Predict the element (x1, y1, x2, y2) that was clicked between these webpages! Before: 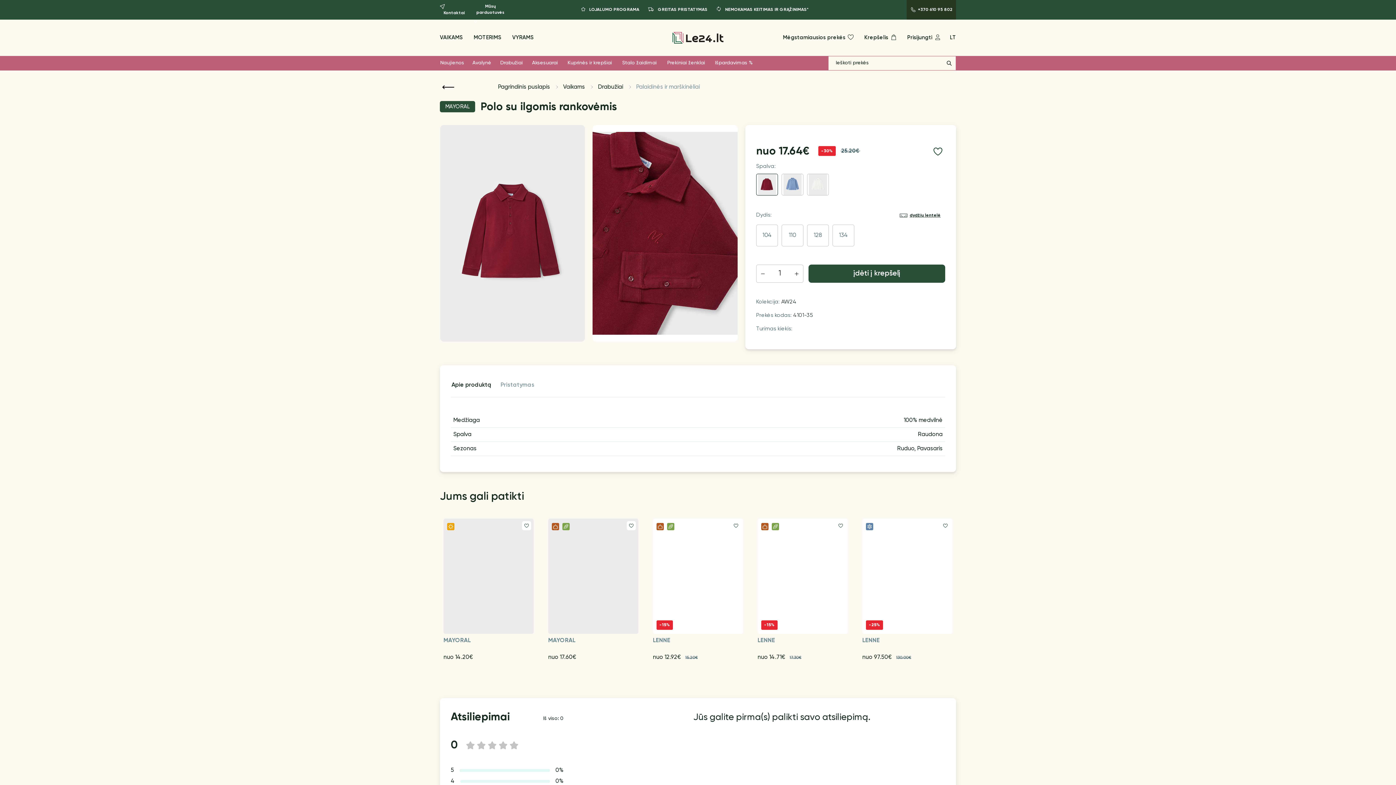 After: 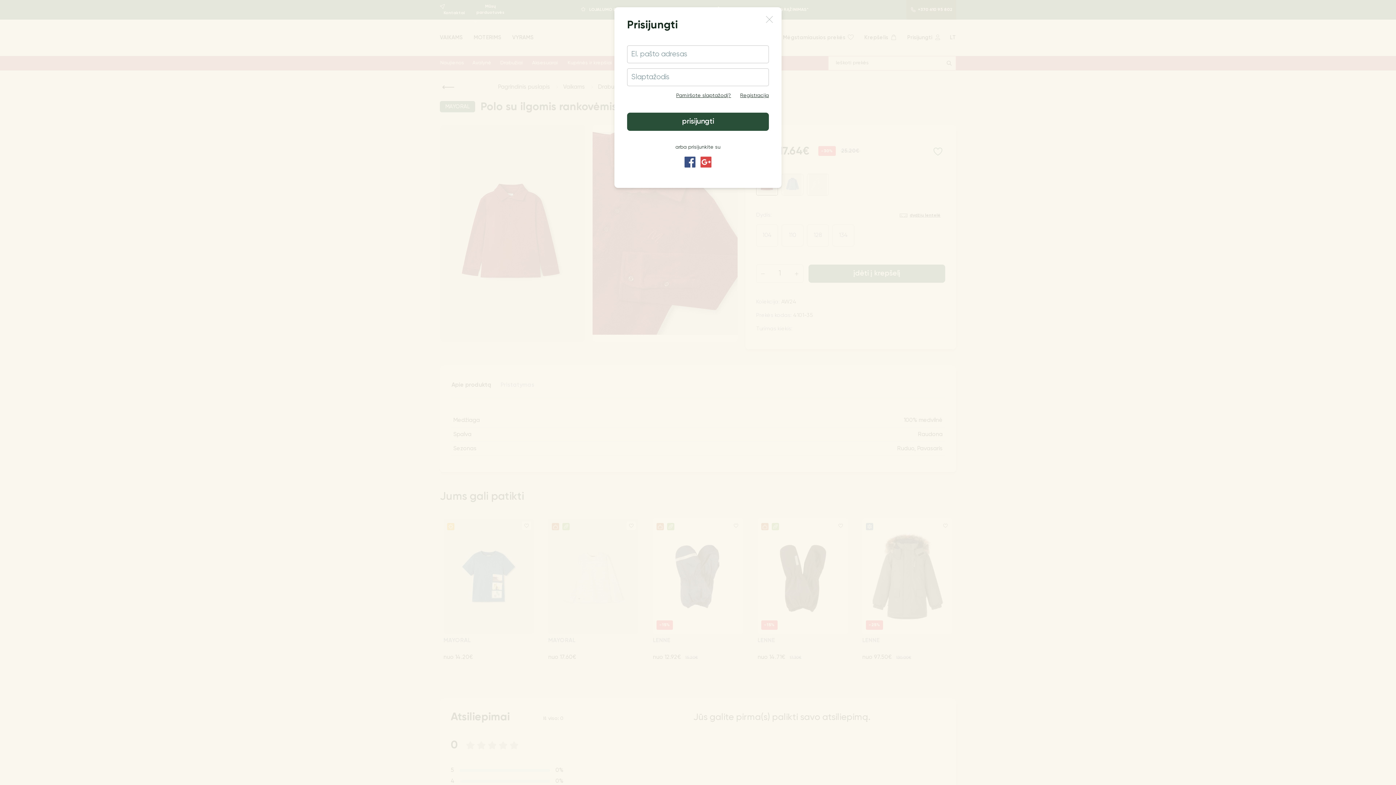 Action: bbox: (930, 144, 945, 159)